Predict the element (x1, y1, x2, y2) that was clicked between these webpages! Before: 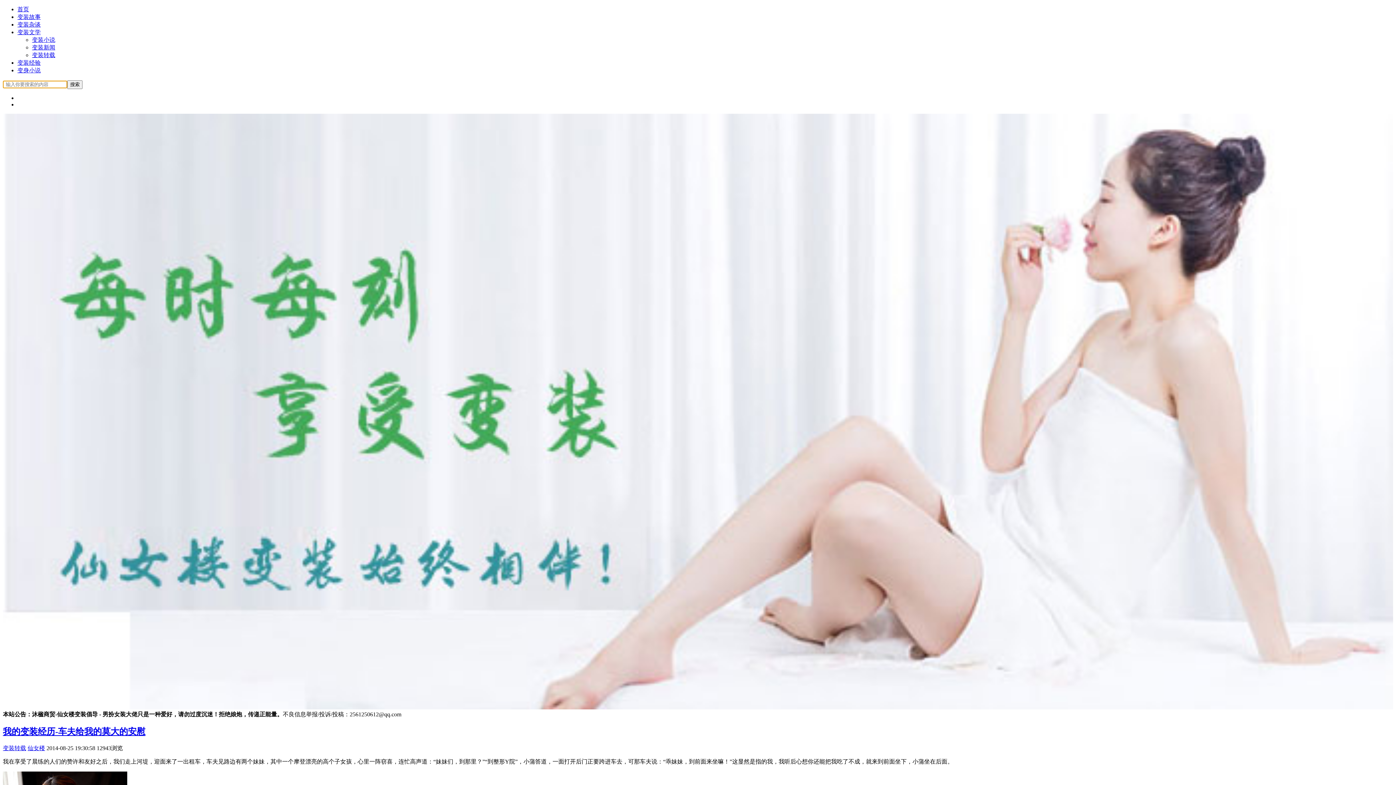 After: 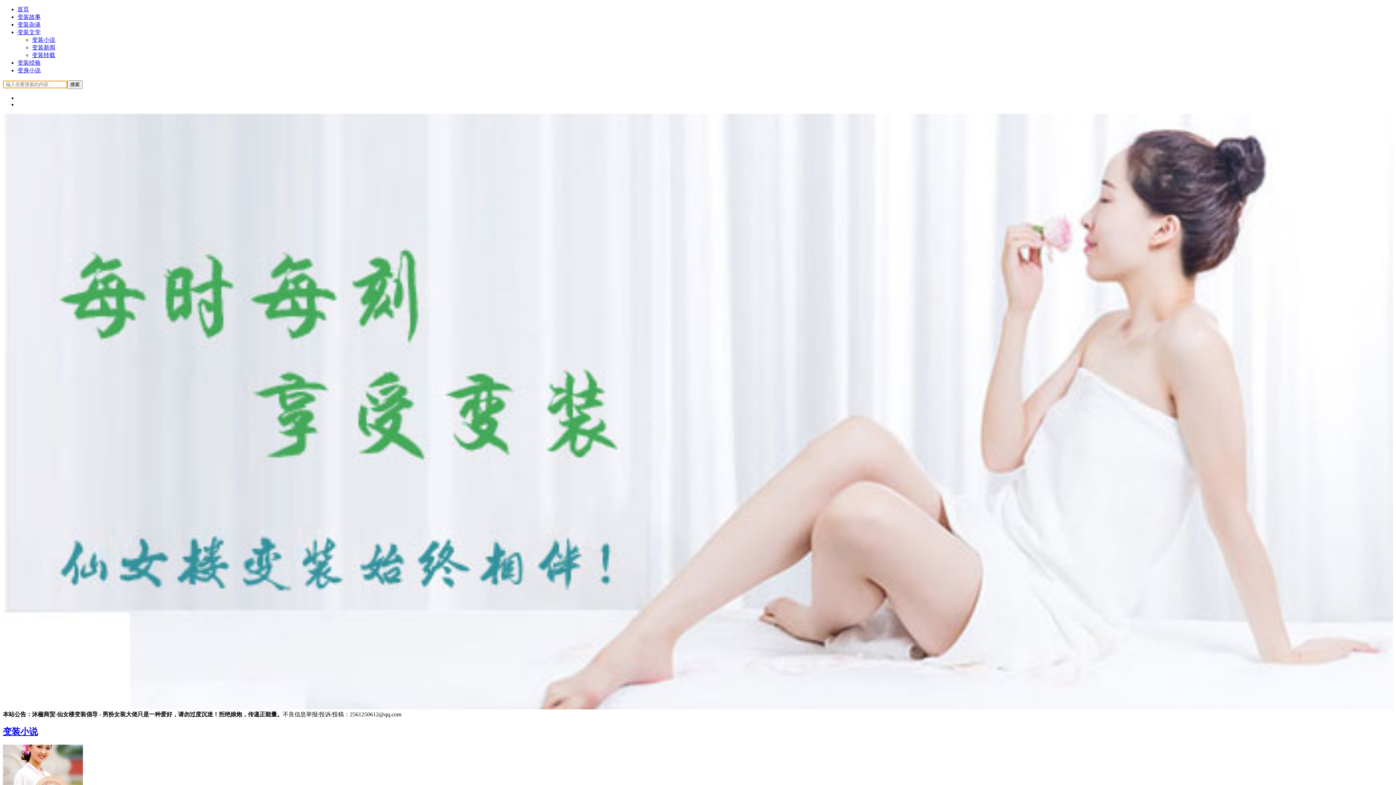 Action: bbox: (32, 36, 55, 42) label: 变装小说